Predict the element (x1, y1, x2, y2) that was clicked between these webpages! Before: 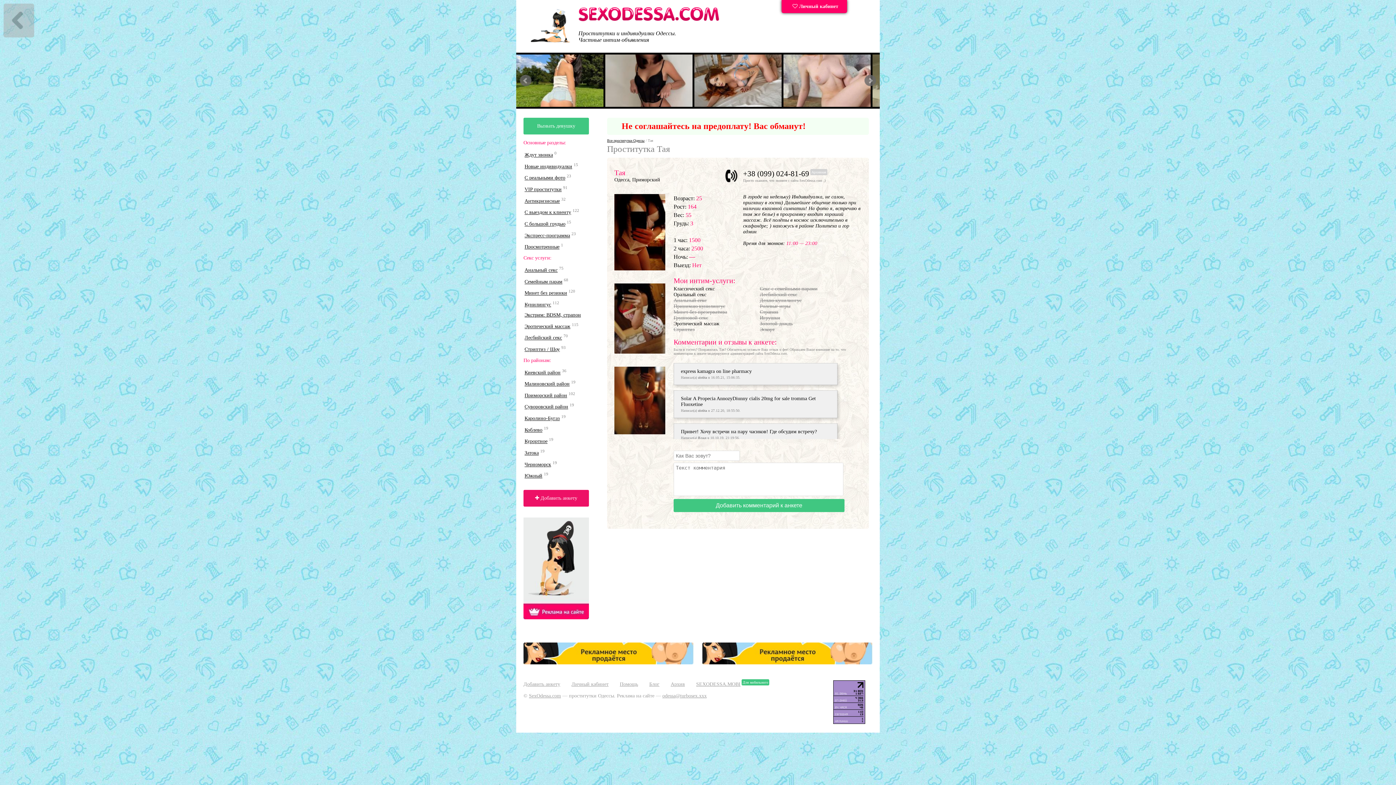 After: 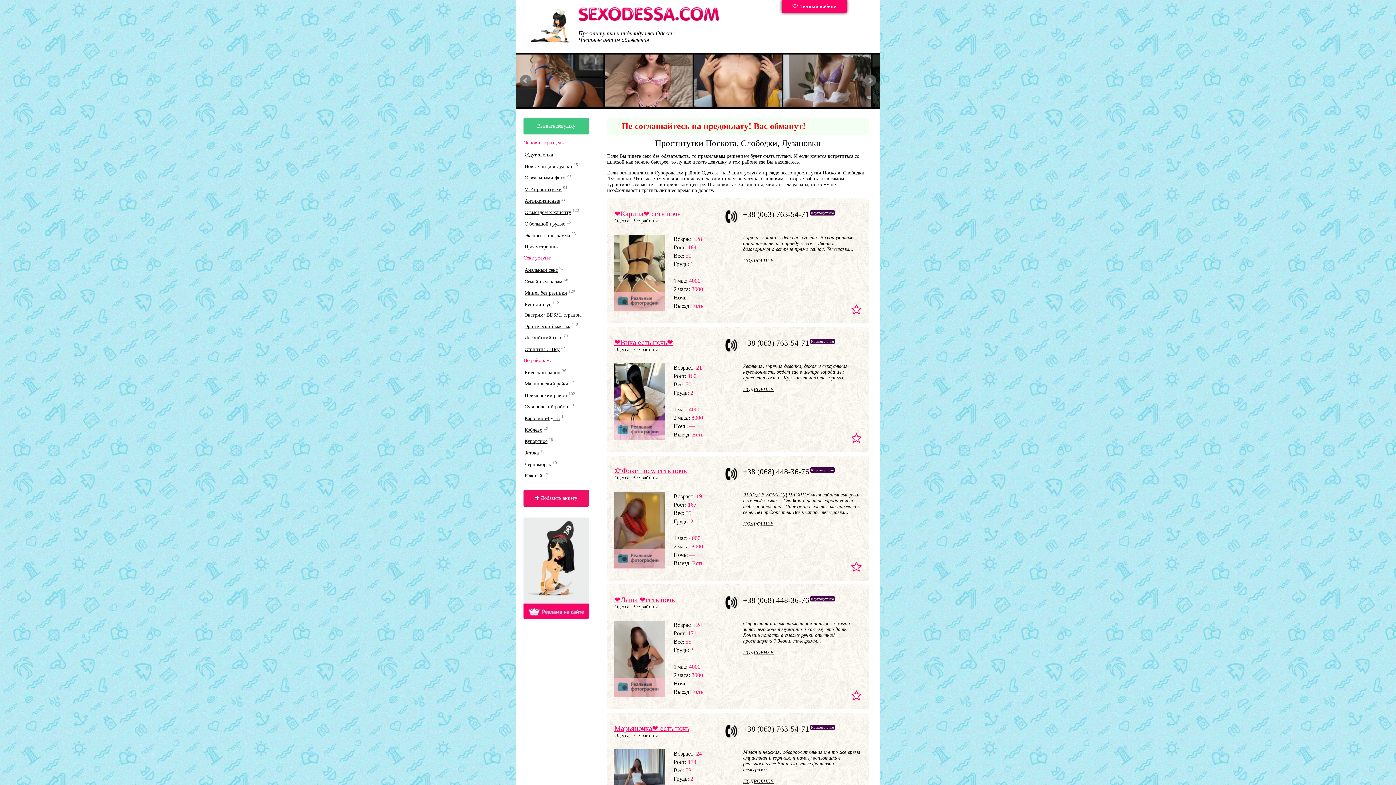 Action: bbox: (524, 404, 568, 409) label: Суворовский район